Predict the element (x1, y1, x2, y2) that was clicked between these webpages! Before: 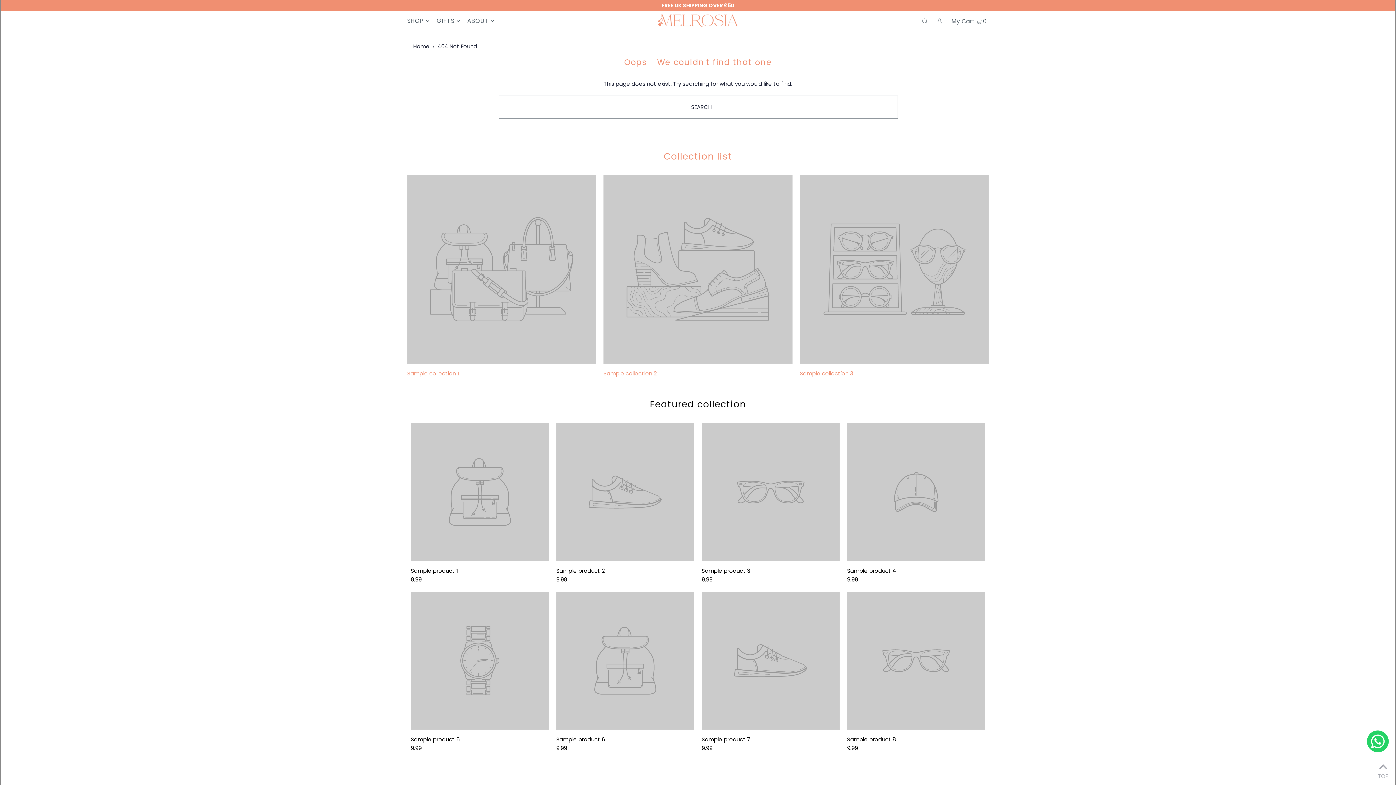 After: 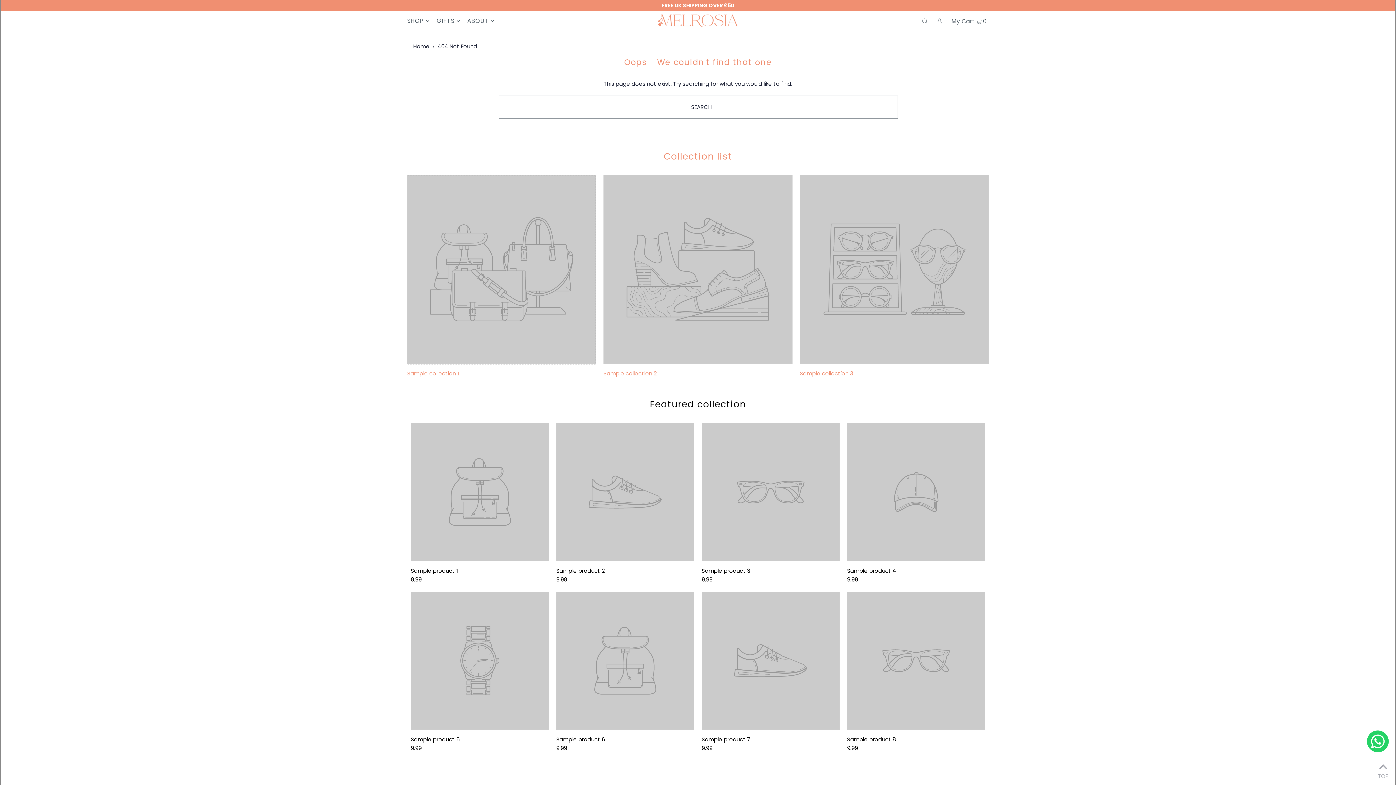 Action: bbox: (408, 357, 595, 364)